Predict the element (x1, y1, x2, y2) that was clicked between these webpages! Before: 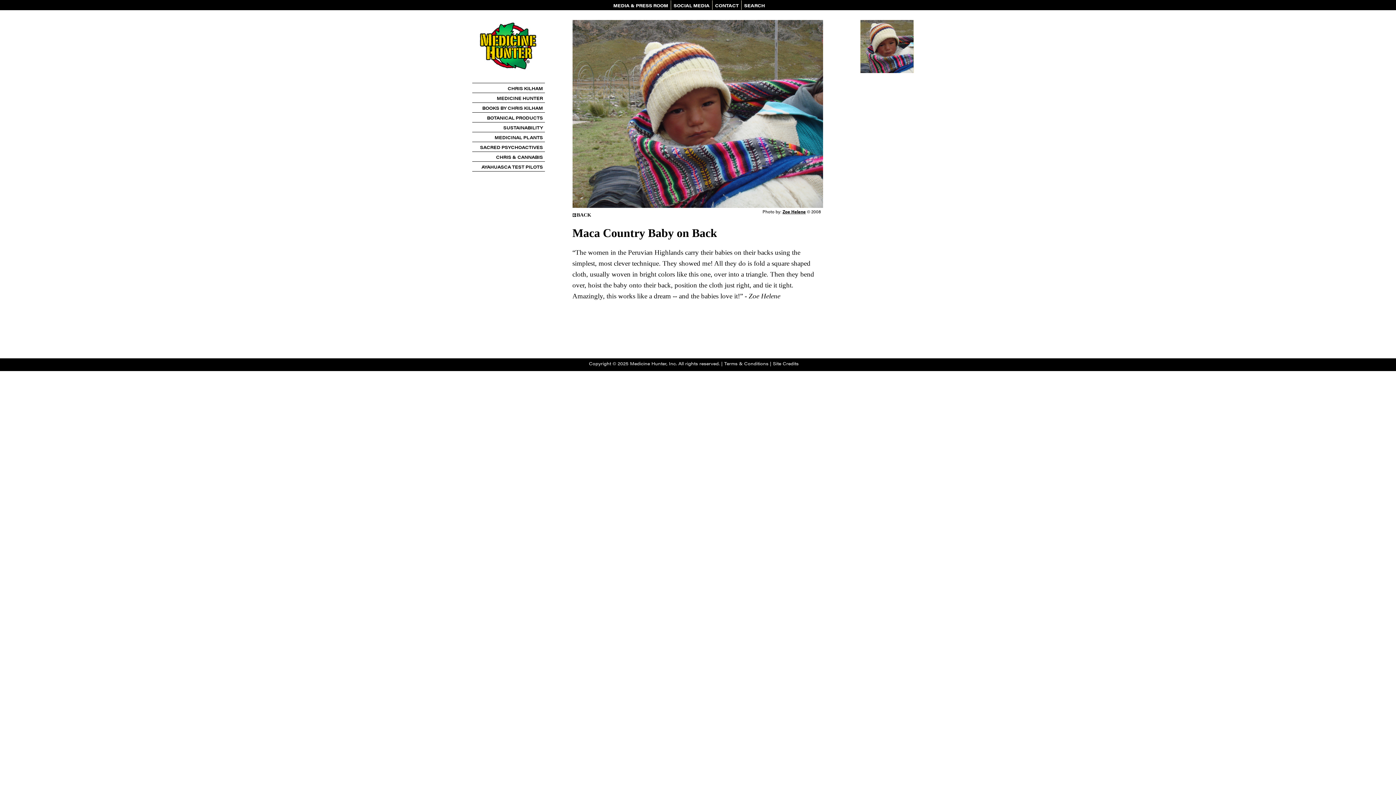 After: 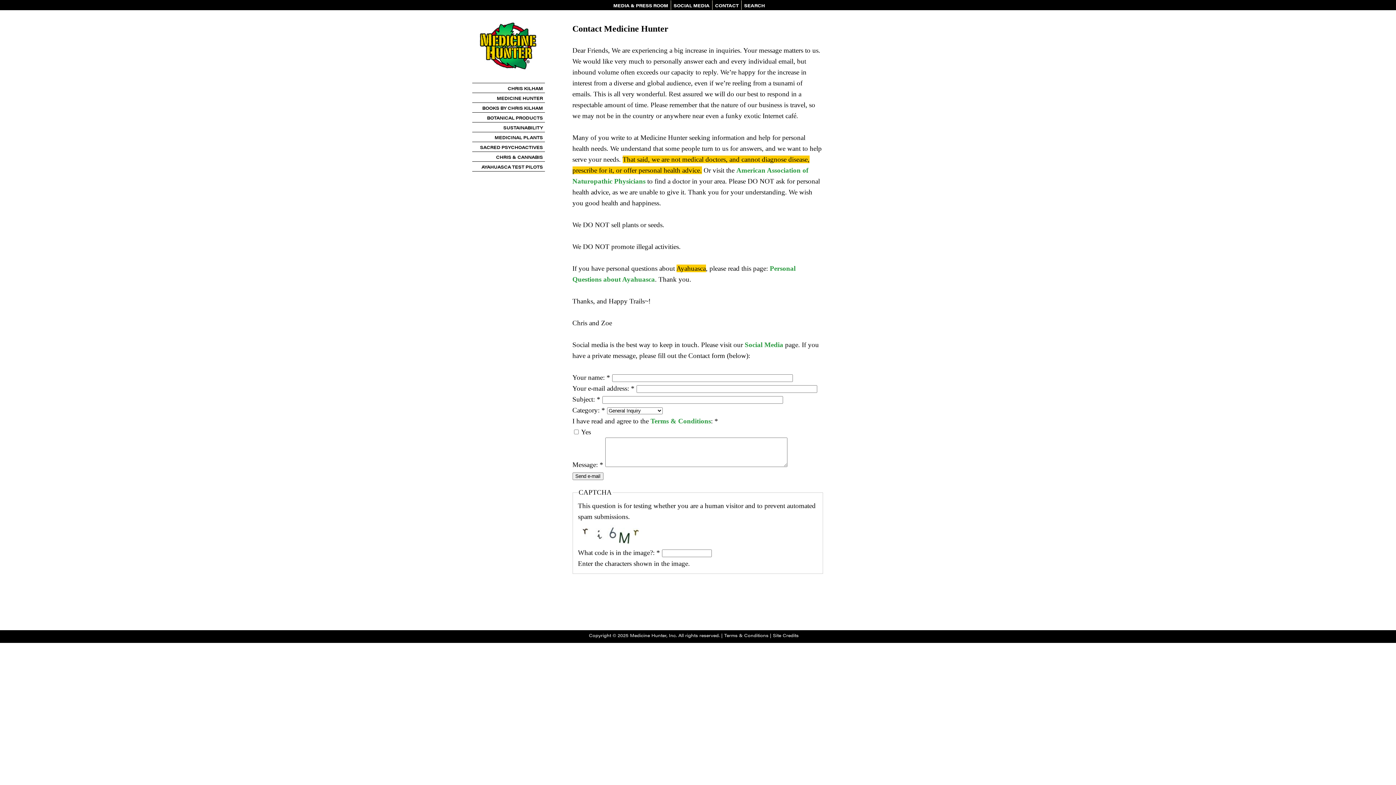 Action: bbox: (713, 0, 740, 10) label: CONTACT